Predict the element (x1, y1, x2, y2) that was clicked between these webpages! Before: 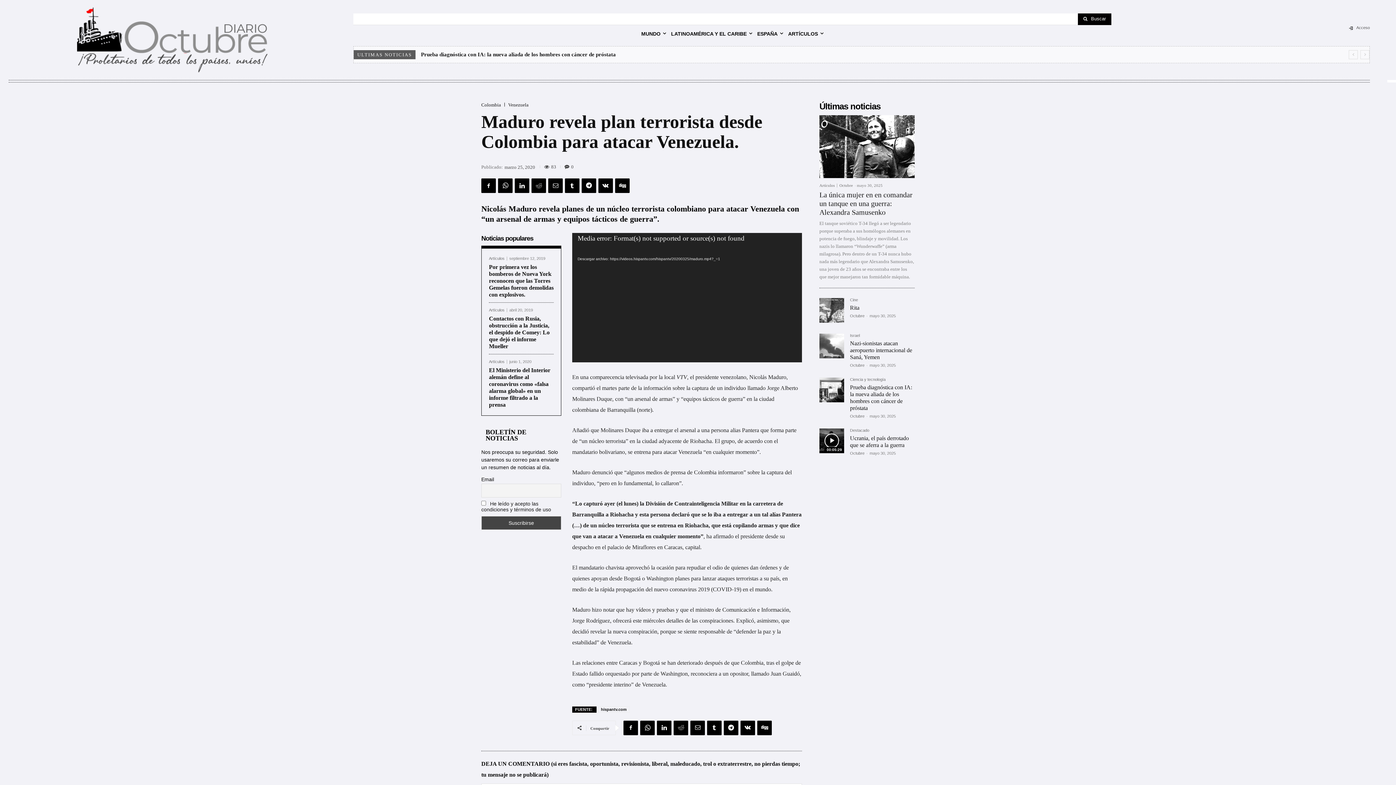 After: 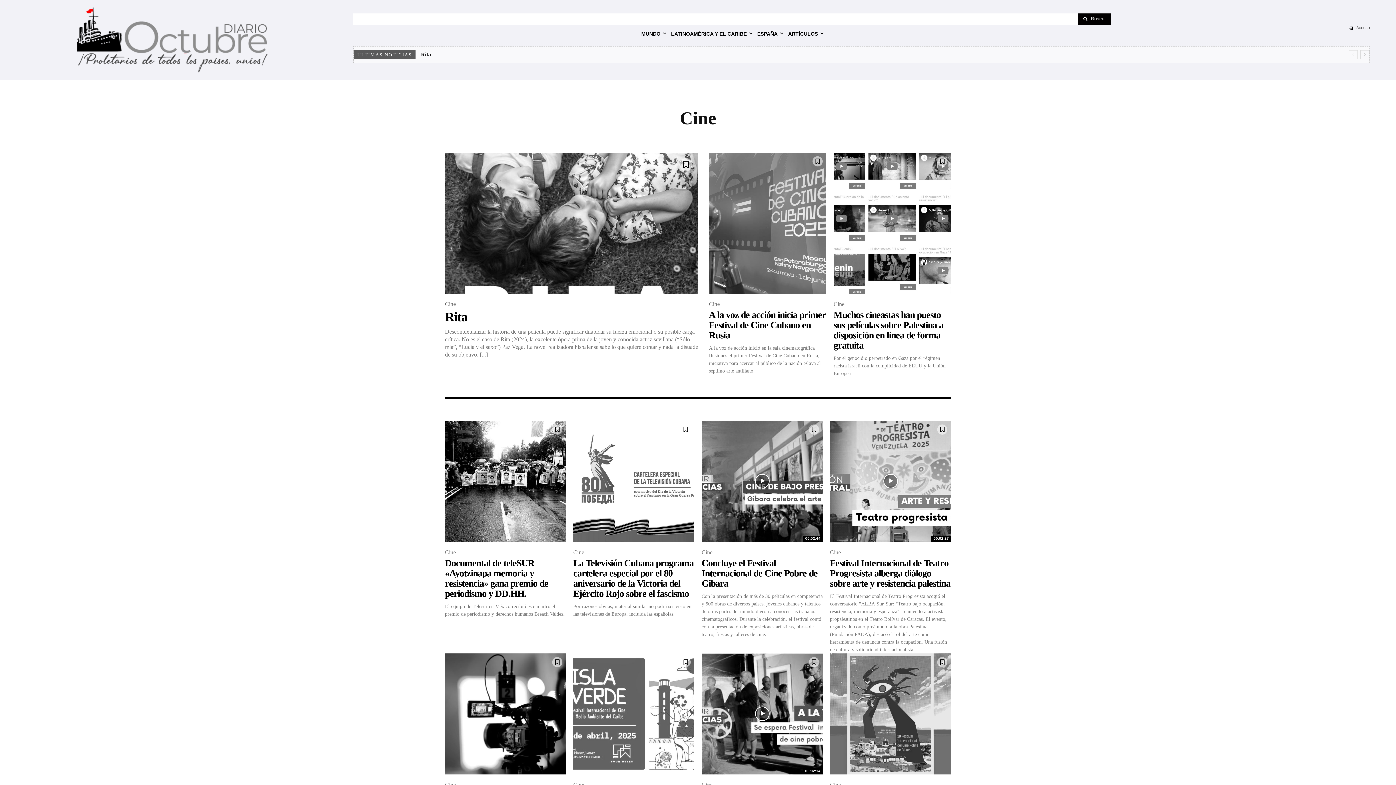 Action: bbox: (850, 298, 858, 304) label: Cine